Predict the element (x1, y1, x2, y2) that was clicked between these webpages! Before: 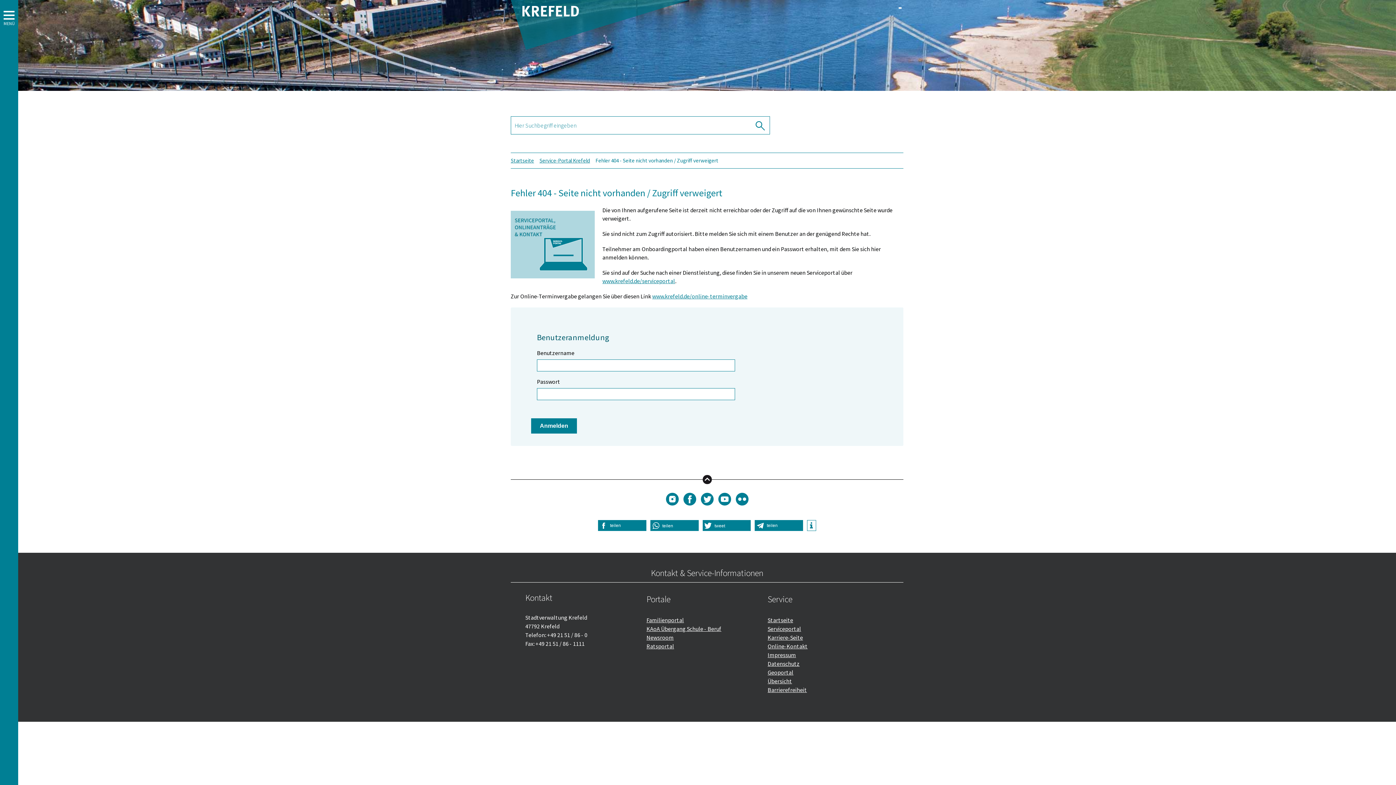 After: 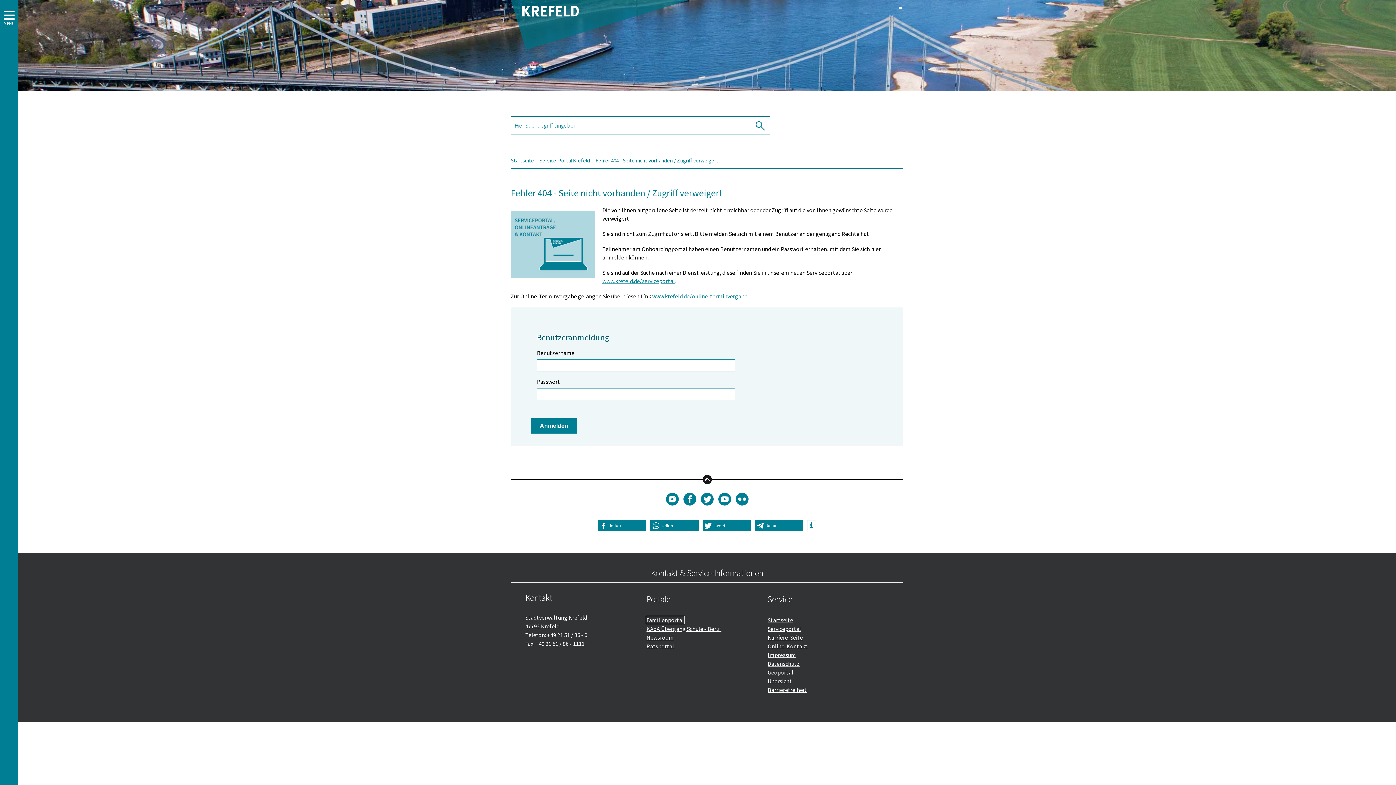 Action: label: Familienportal bbox: (646, 616, 684, 623)